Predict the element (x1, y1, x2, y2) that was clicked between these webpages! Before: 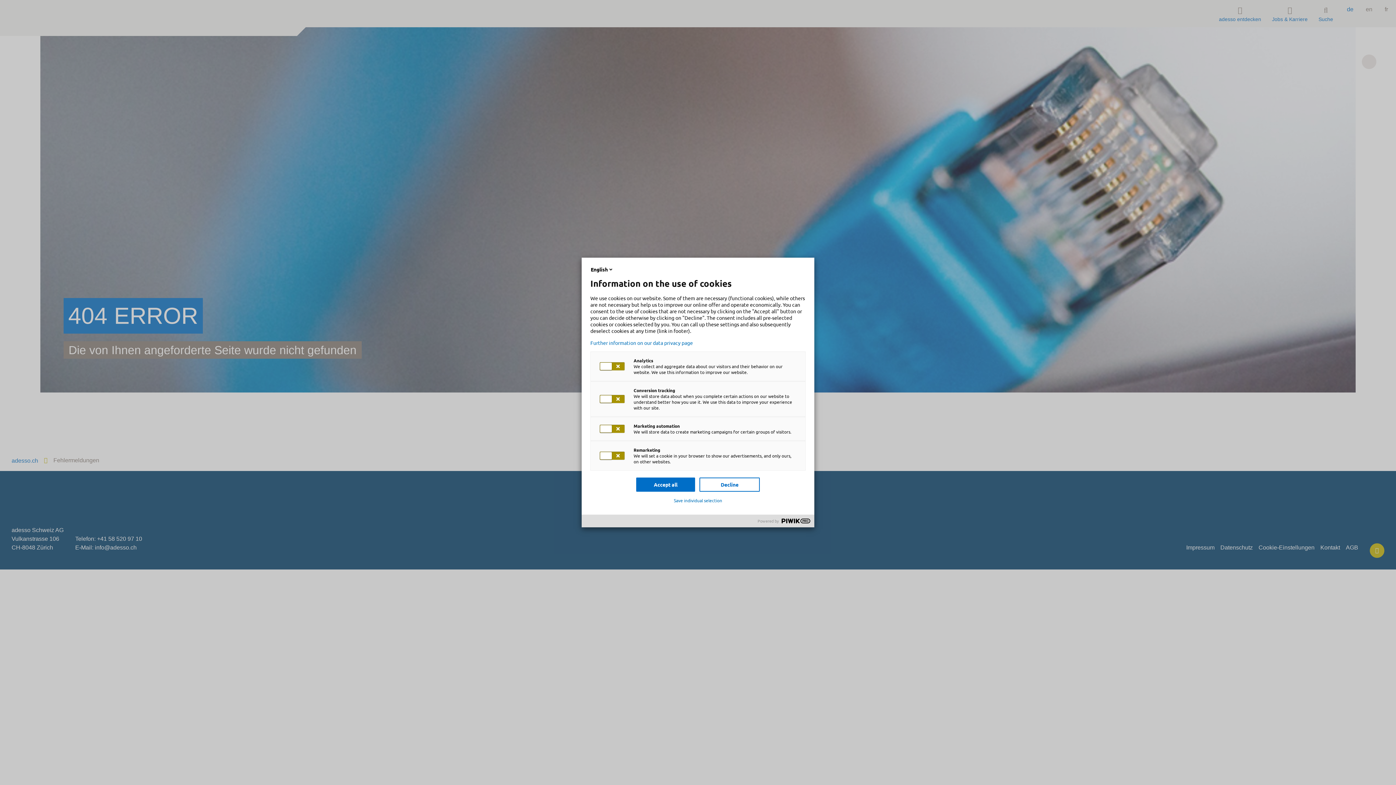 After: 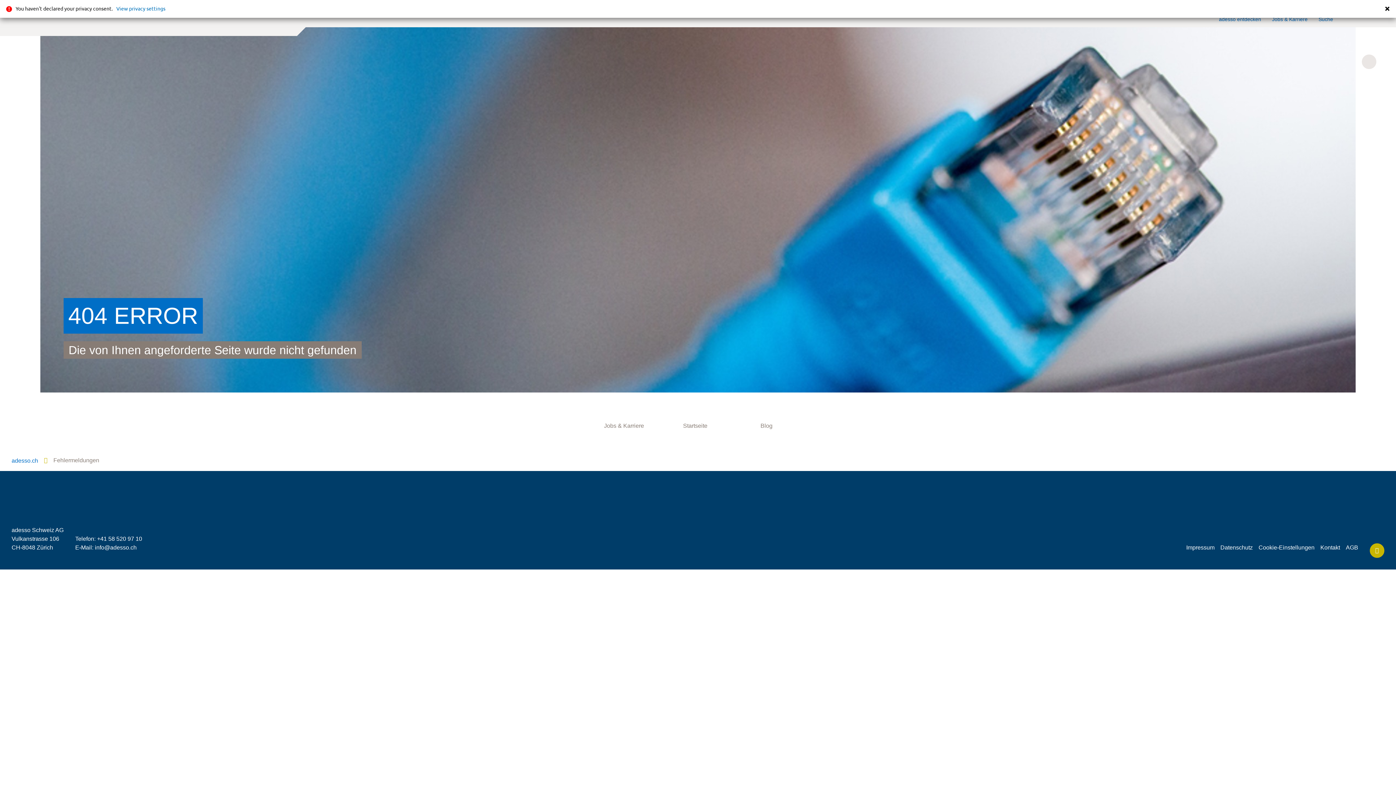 Action: bbox: (590, 340, 805, 345) label: Further information on our data privacy page